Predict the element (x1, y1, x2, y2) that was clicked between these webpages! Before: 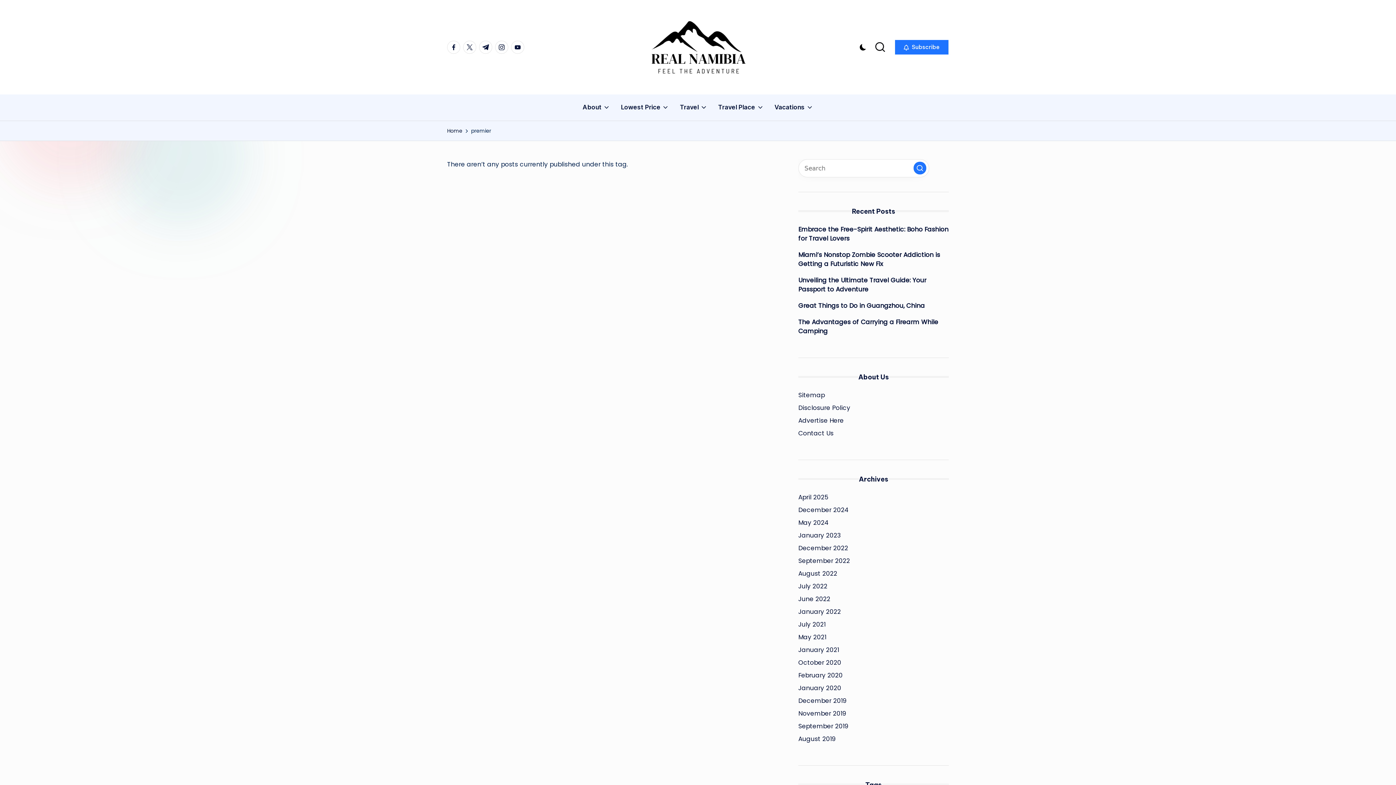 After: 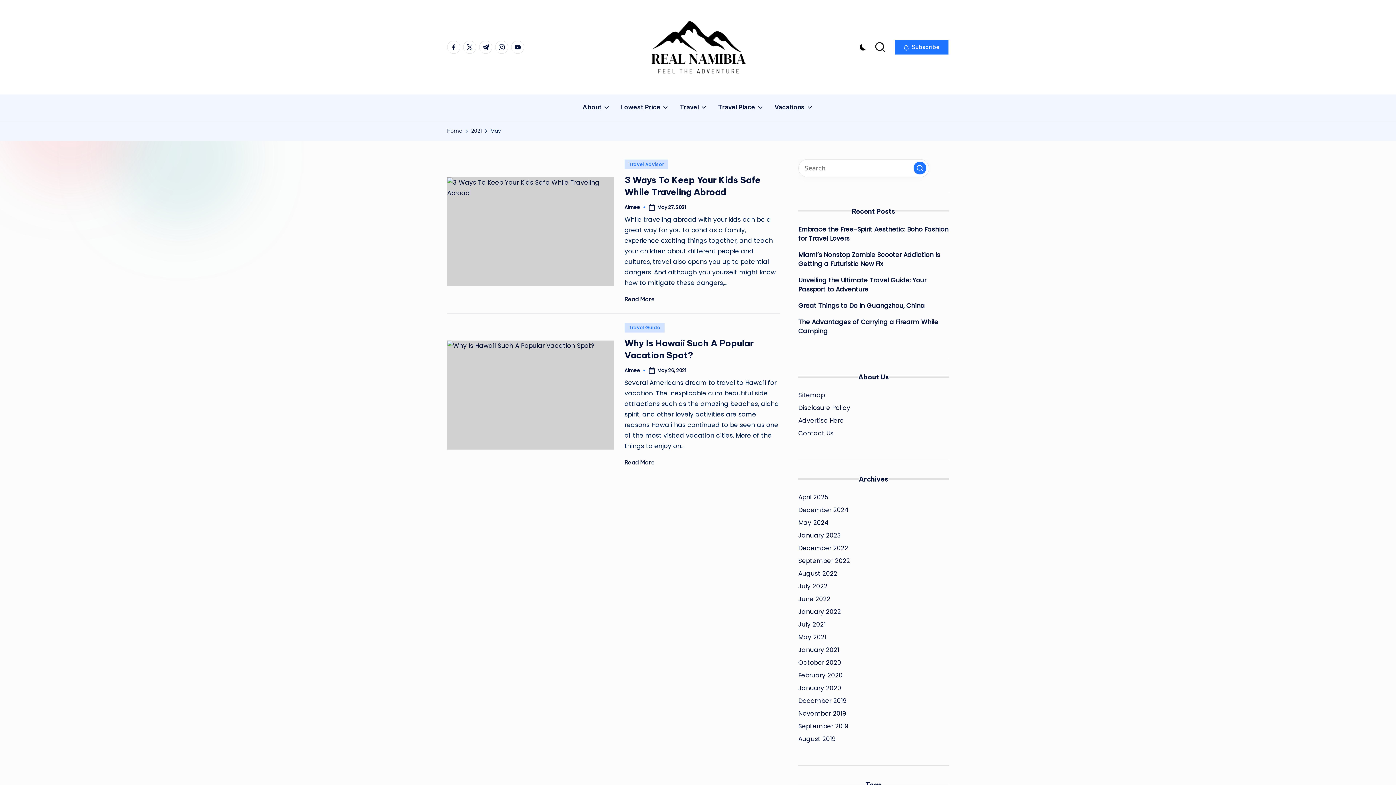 Action: label: May 2021 bbox: (798, 633, 826, 642)